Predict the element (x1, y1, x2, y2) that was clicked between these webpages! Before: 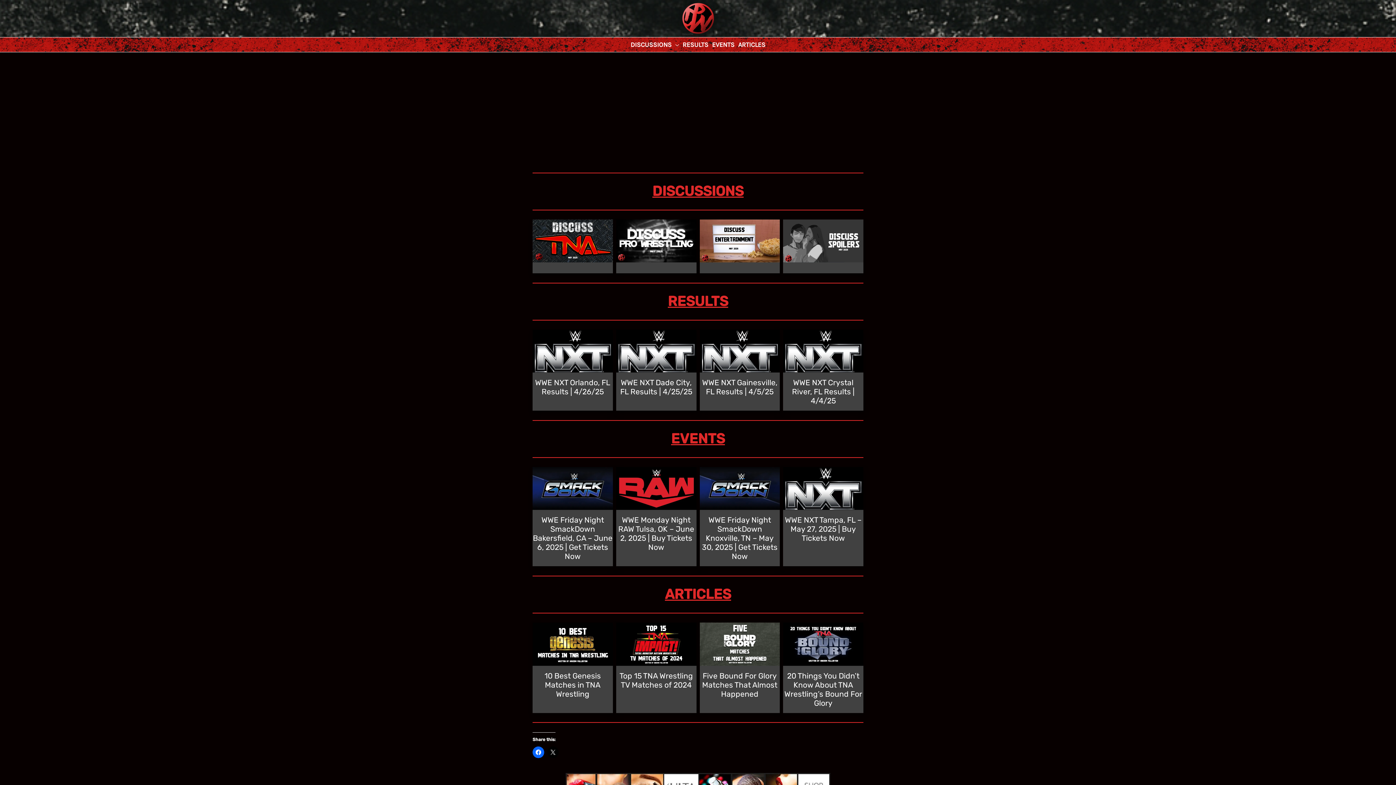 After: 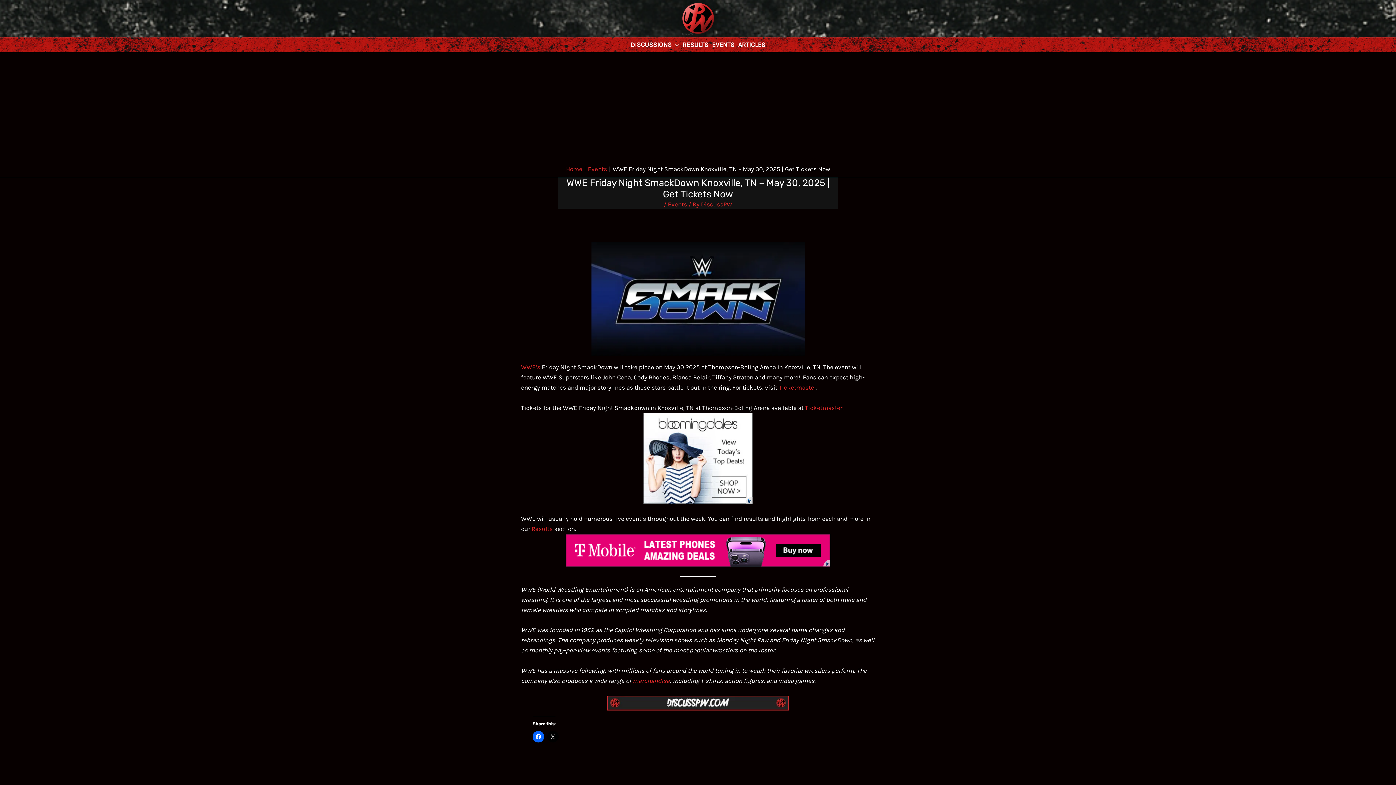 Action: bbox: (699, 467, 780, 510)